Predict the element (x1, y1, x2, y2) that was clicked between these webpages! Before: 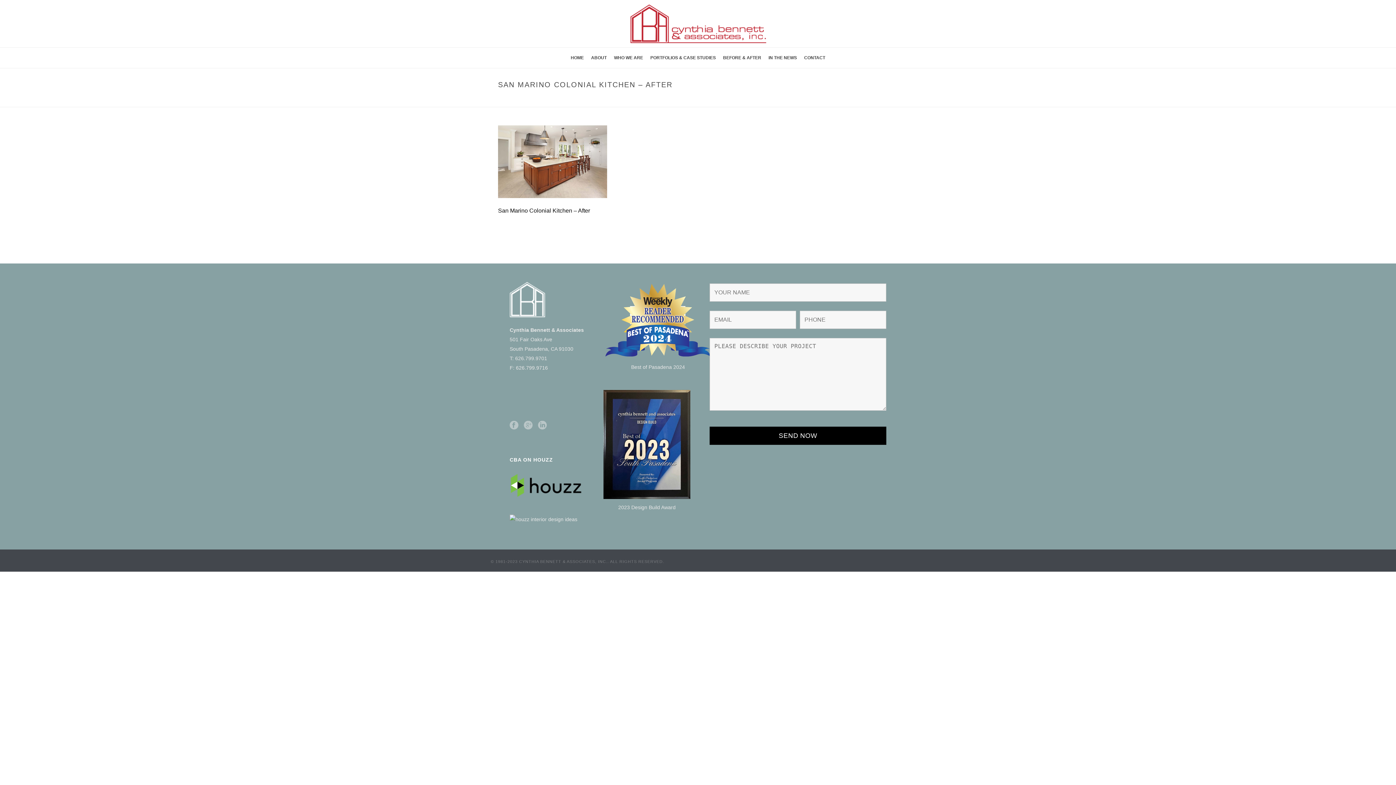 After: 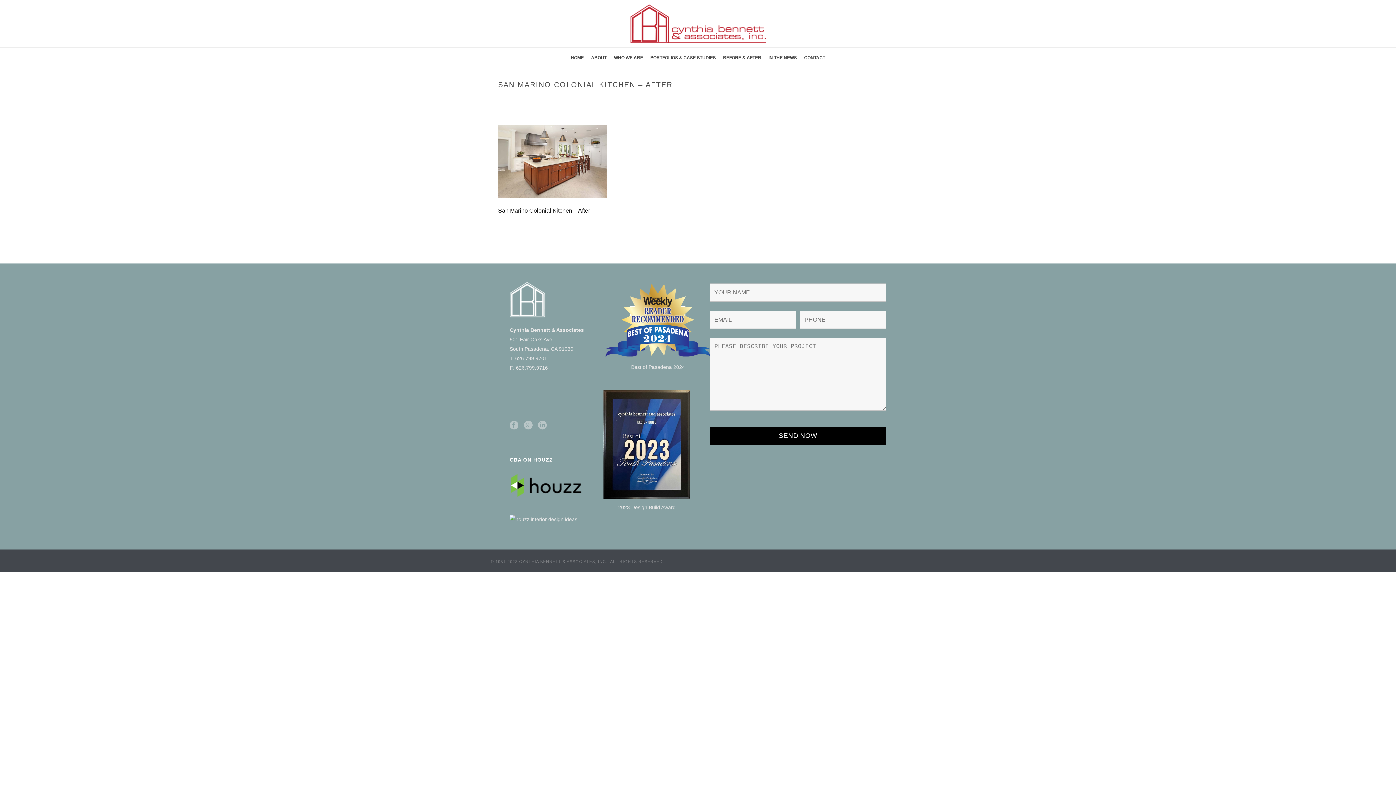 Action: bbox: (509, 482, 582, 488)